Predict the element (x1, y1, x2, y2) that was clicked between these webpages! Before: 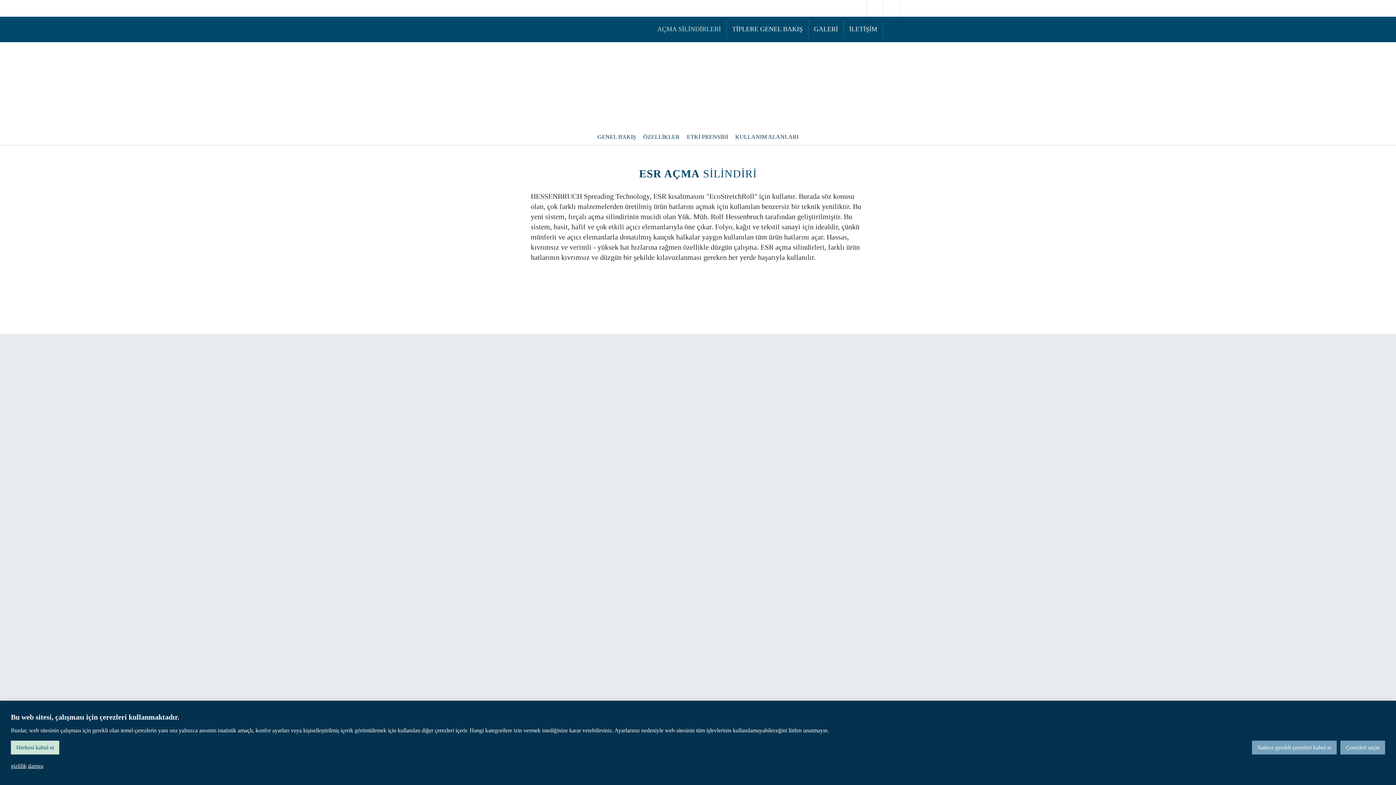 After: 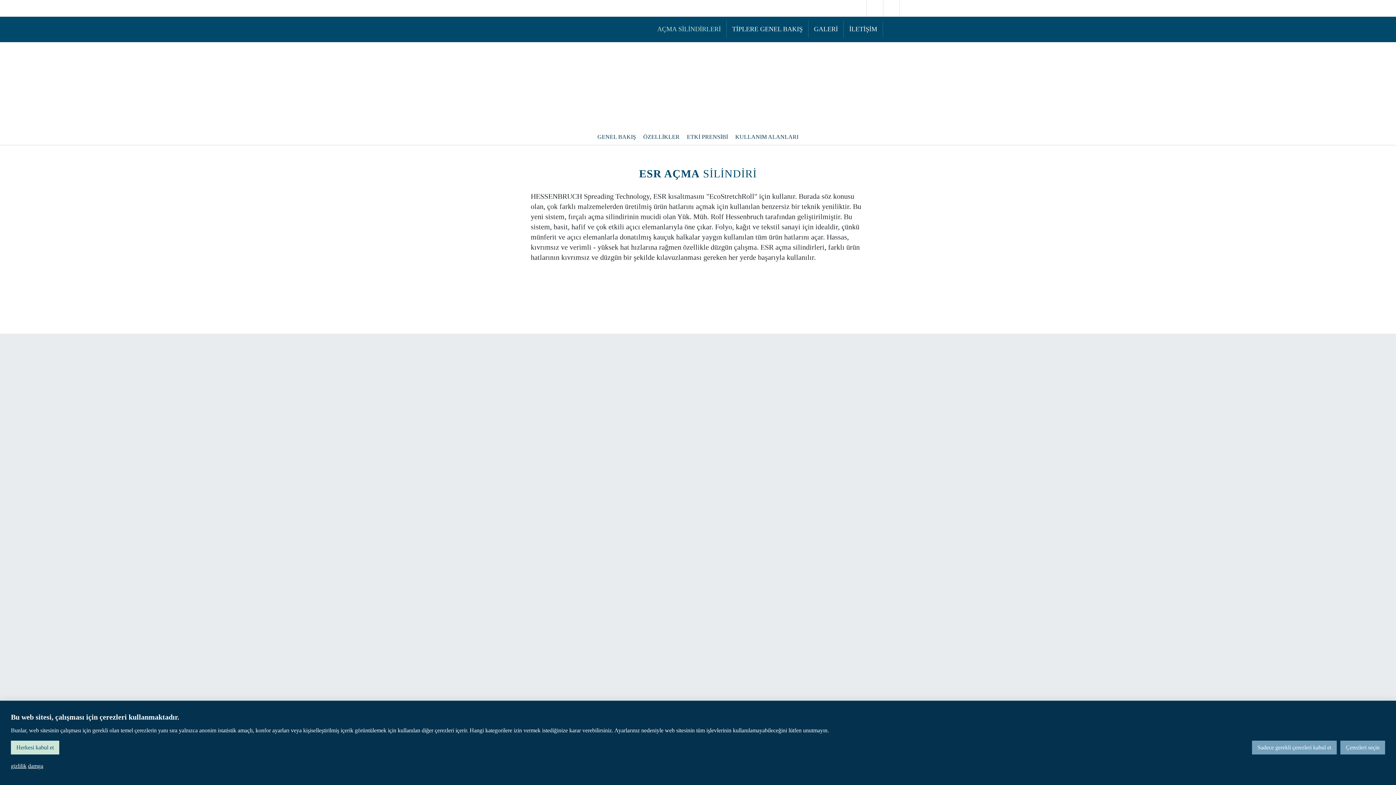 Action: bbox: (866, 0, 883, 16)